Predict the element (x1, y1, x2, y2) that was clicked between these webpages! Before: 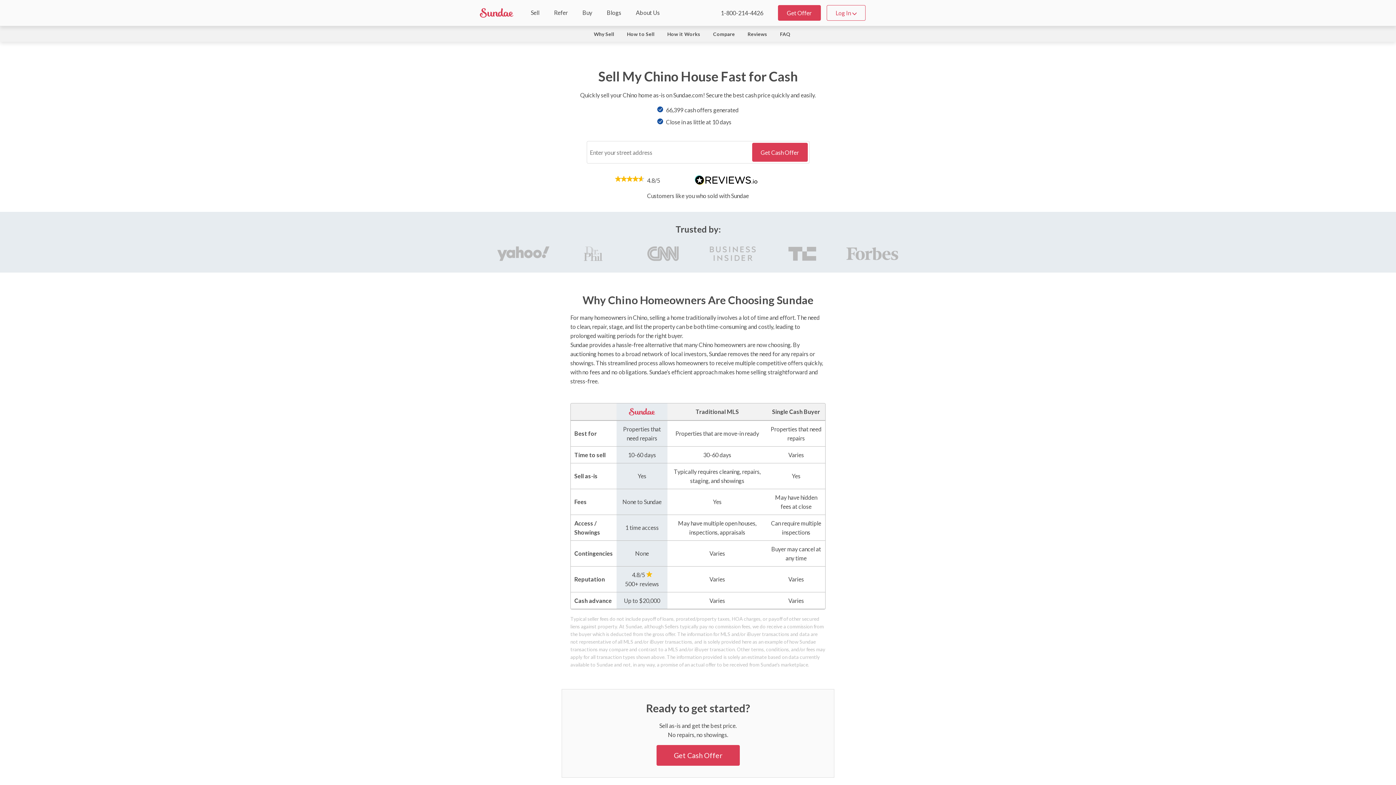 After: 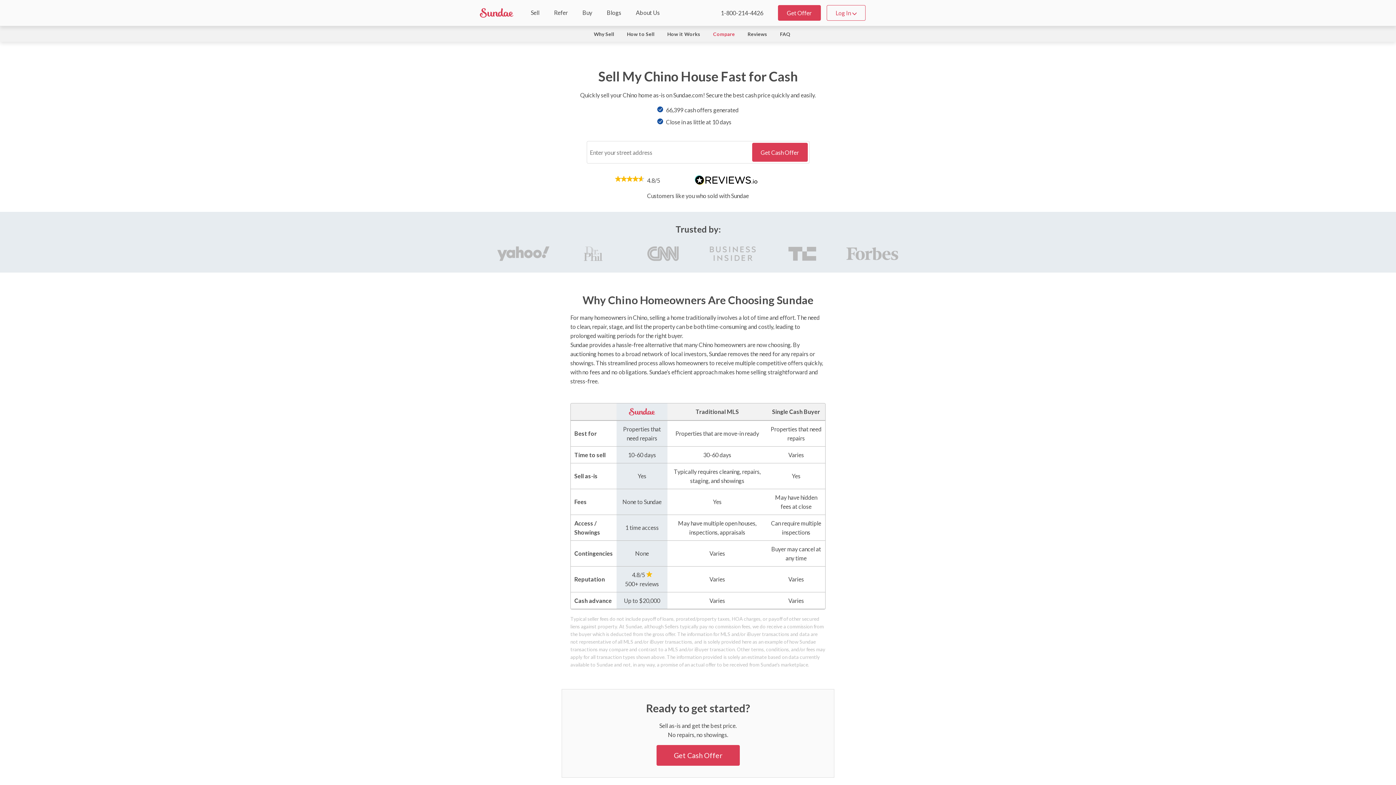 Action: bbox: (713, 31, 735, 37) label: Compare